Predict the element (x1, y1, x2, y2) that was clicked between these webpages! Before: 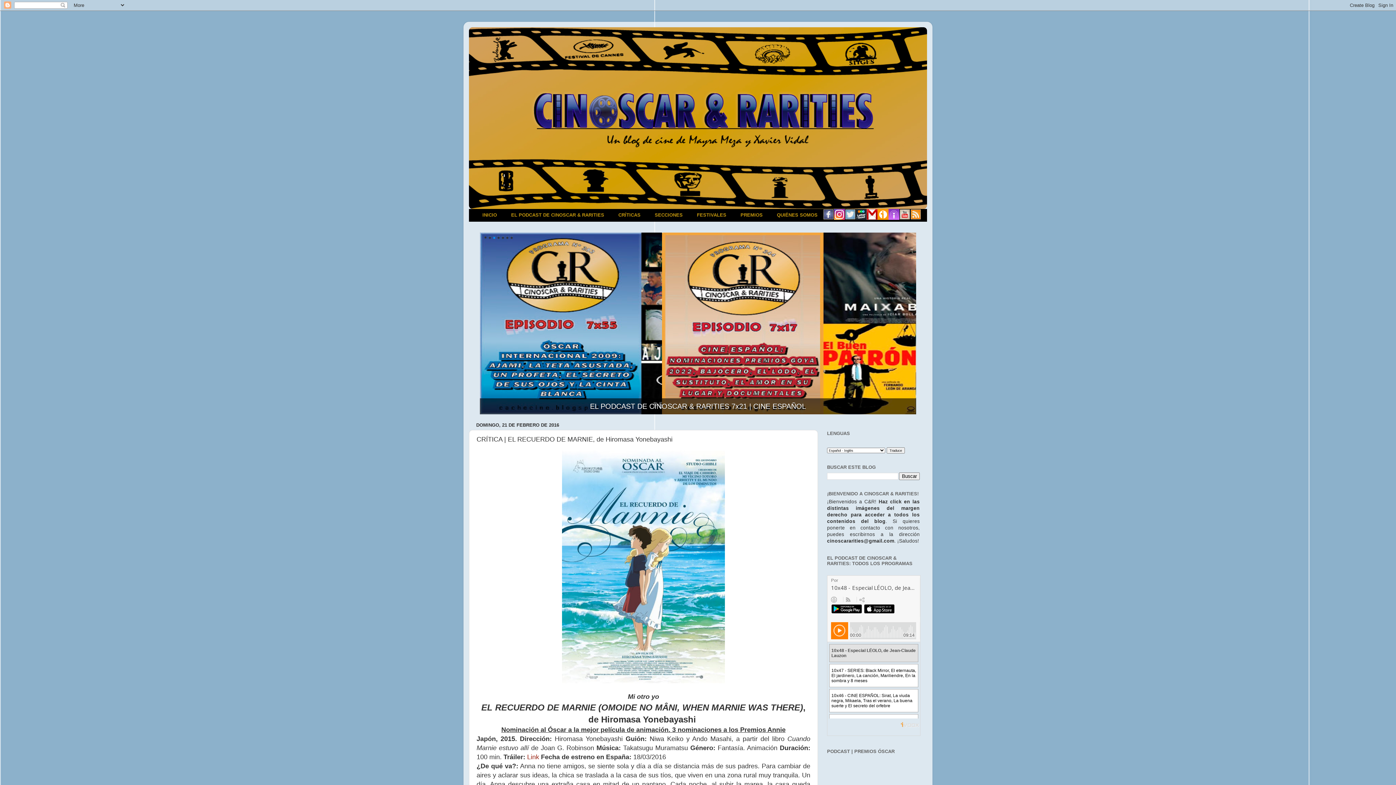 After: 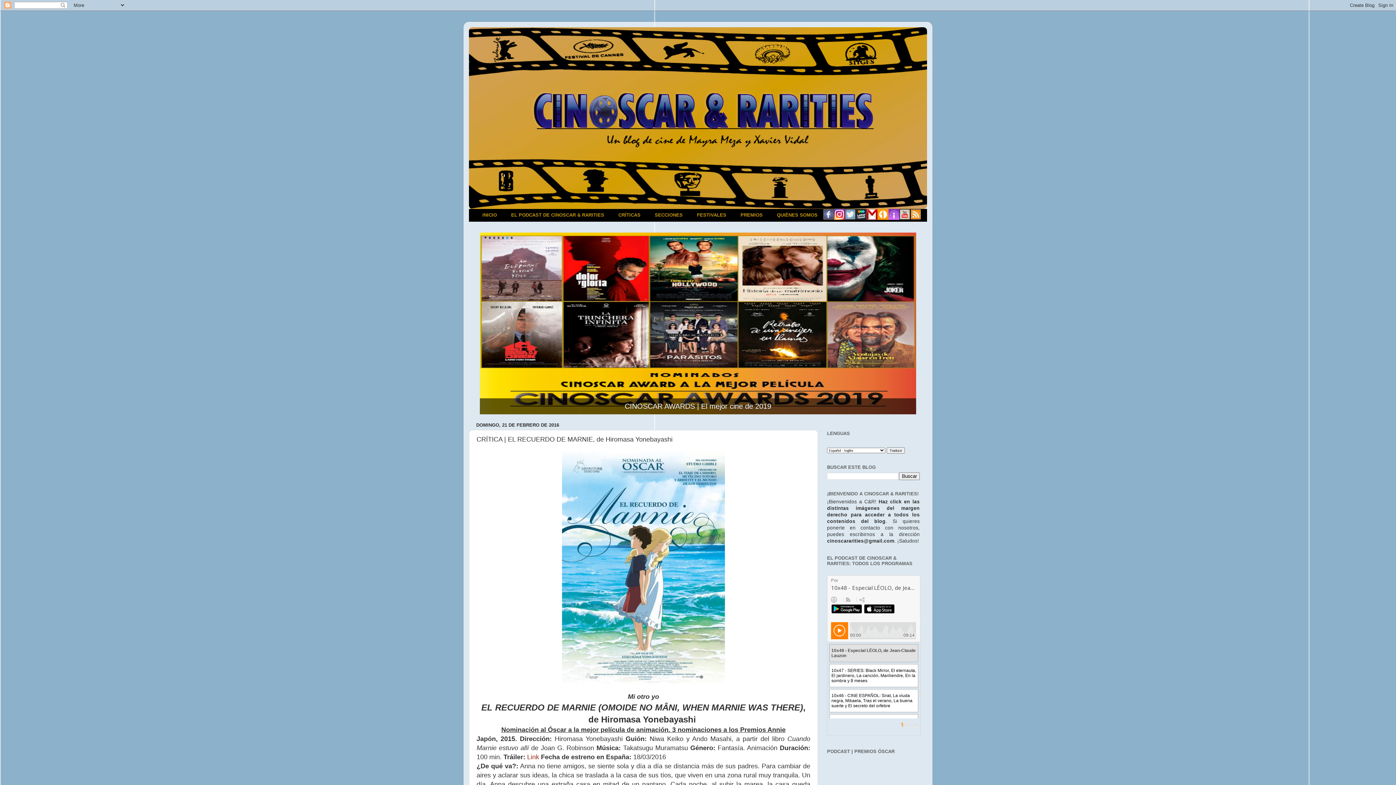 Action: bbox: (910, 215, 921, 221)